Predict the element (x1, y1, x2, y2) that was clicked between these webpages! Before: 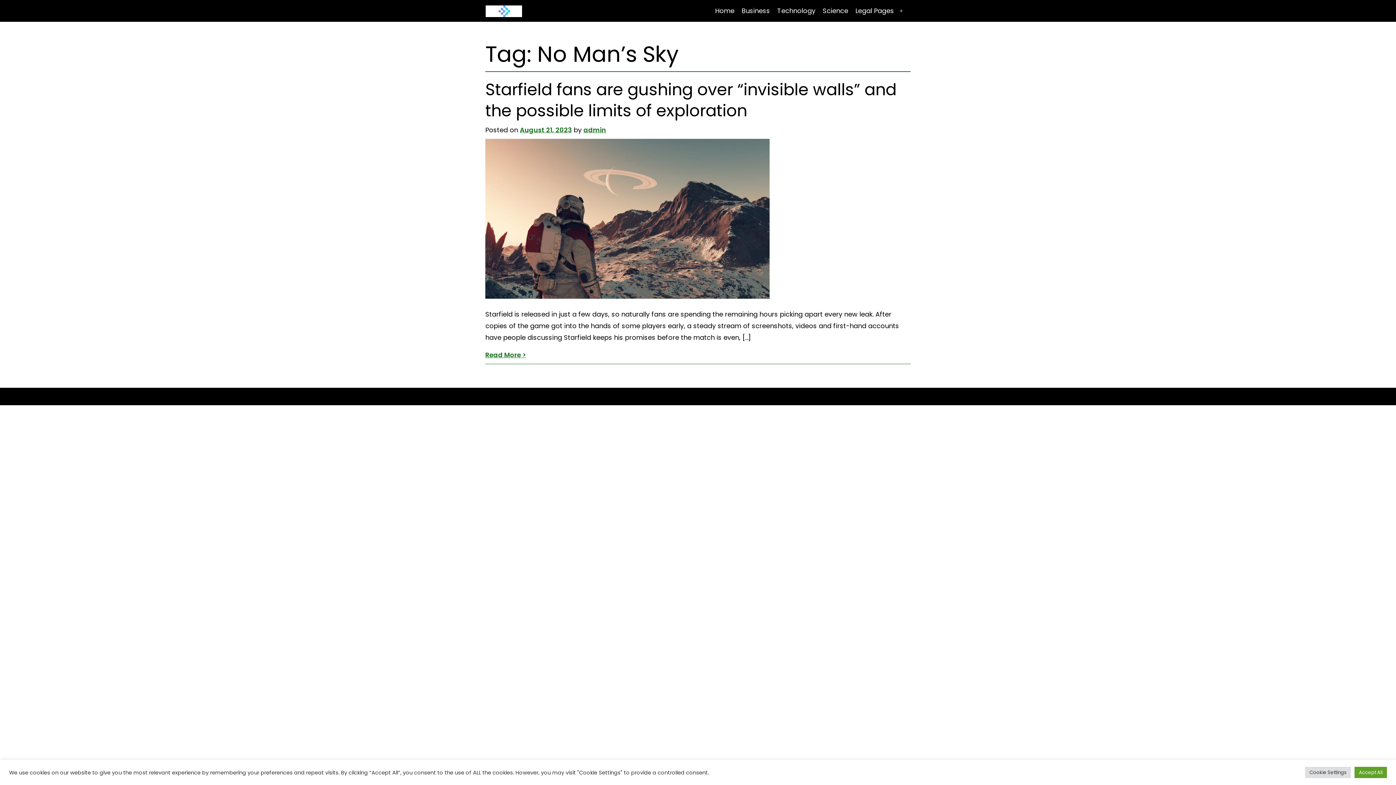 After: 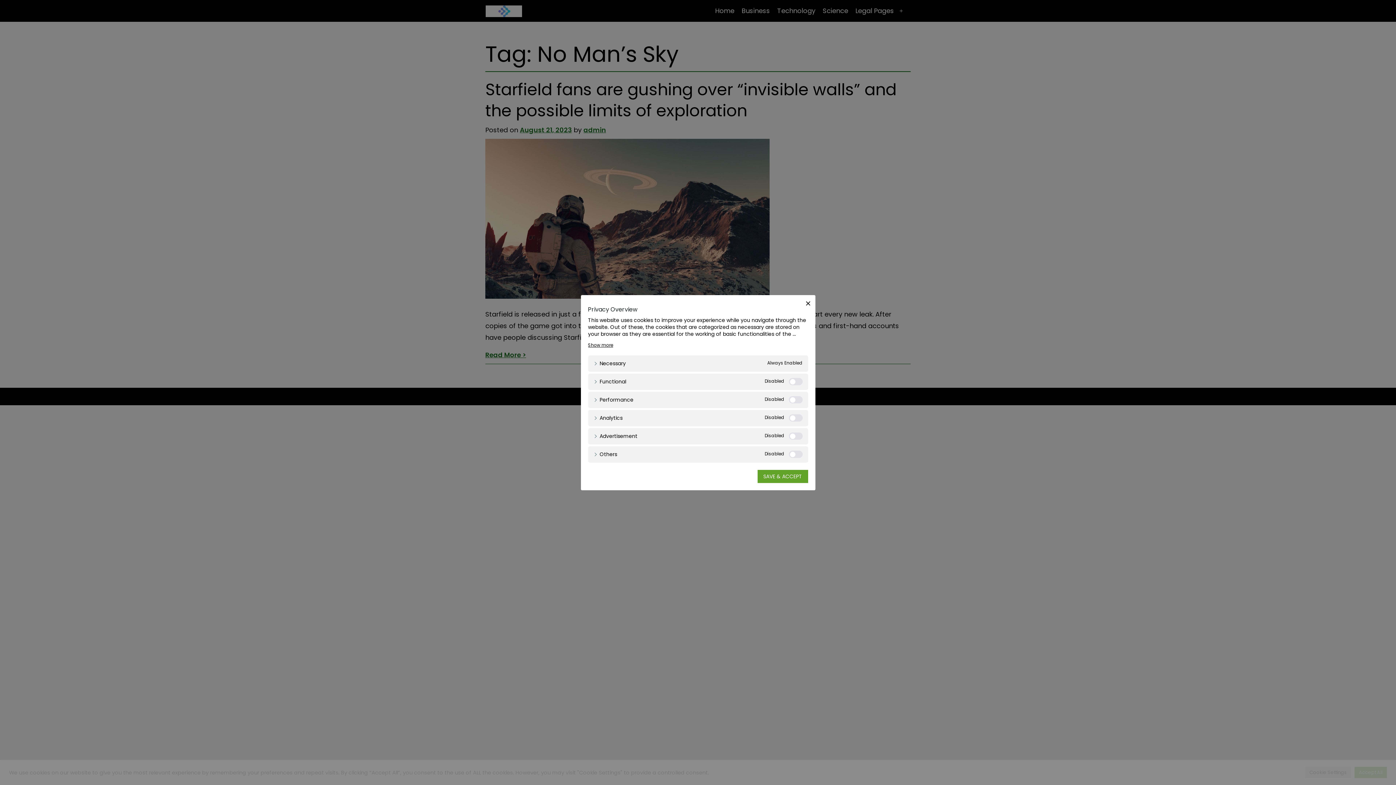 Action: bbox: (1305, 767, 1351, 778) label: Cookie Settings